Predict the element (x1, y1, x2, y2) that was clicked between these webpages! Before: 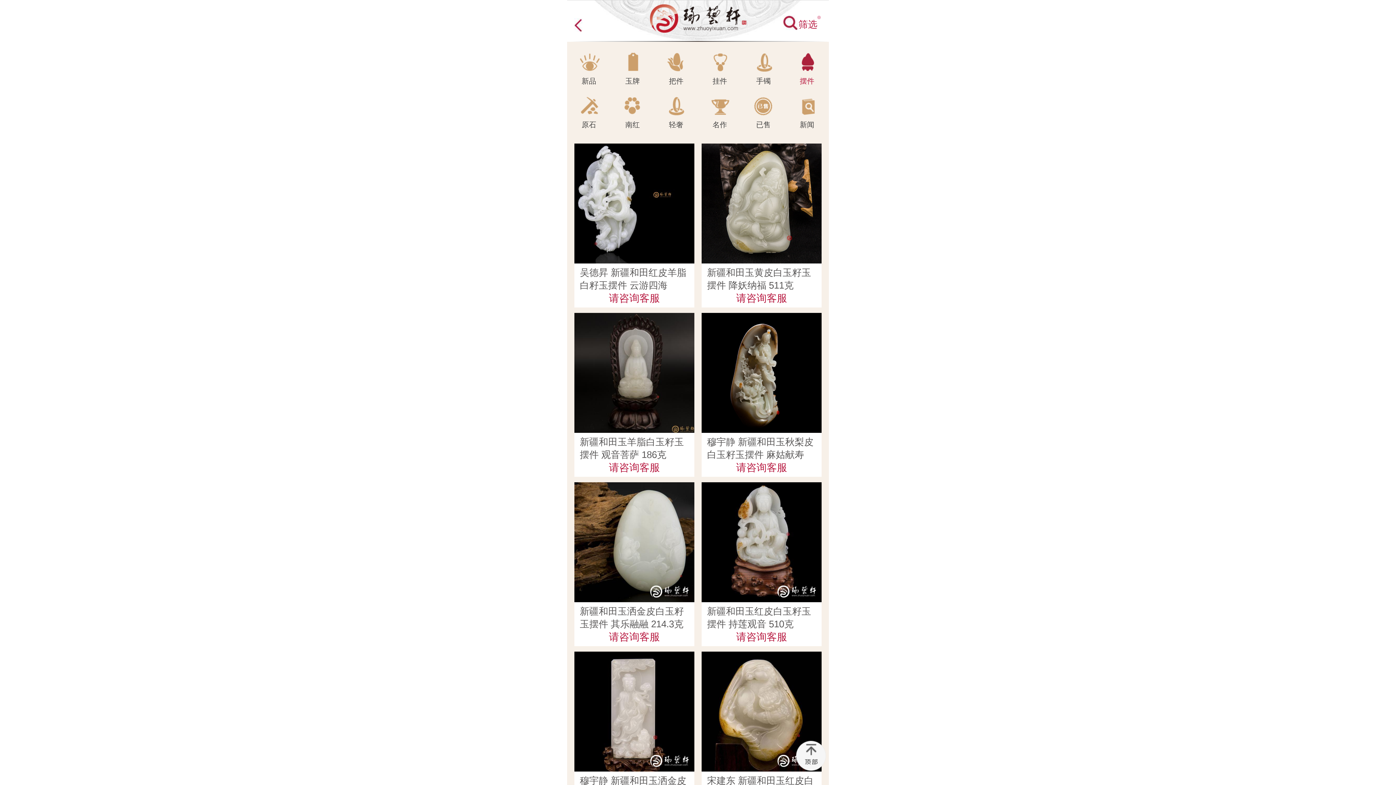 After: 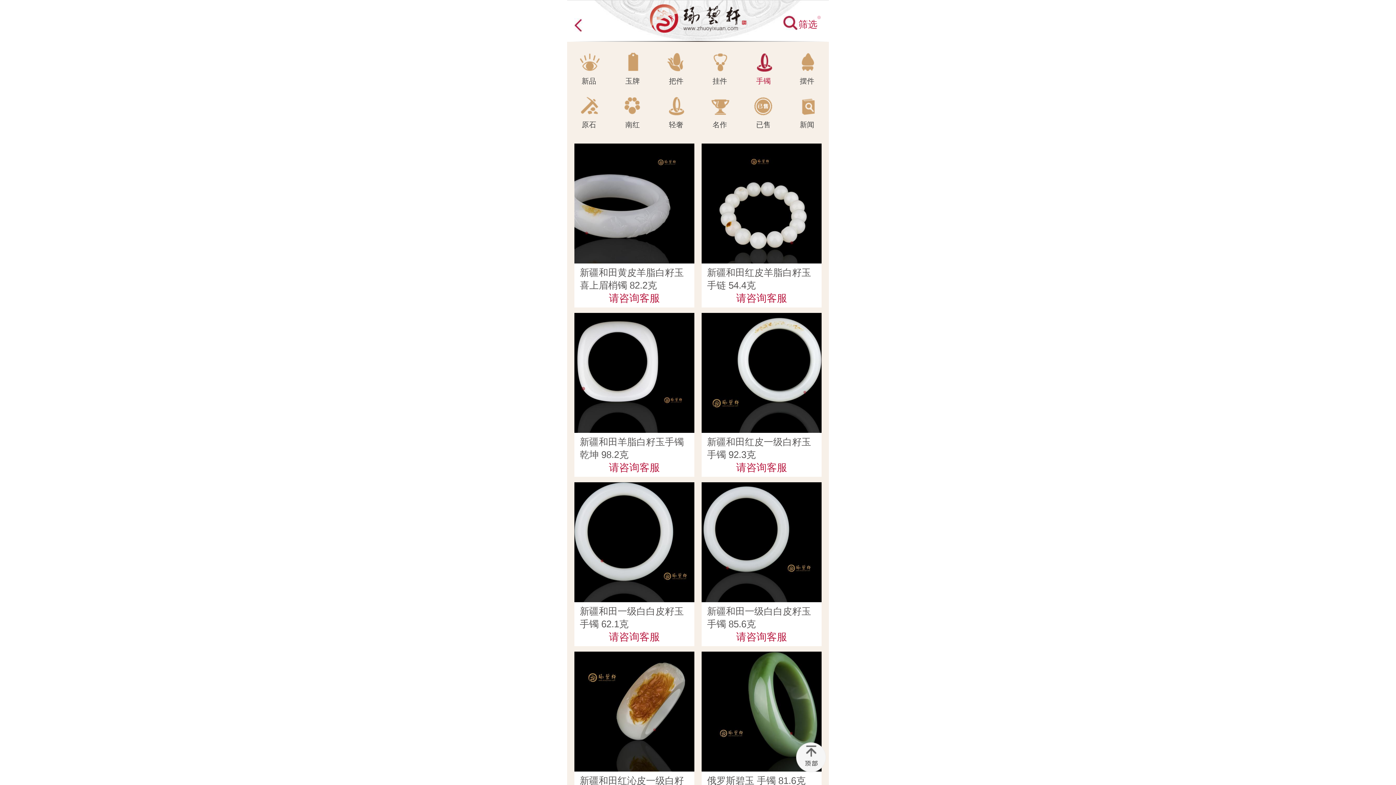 Action: label: 手镯 bbox: (741, 41, 785, 86)